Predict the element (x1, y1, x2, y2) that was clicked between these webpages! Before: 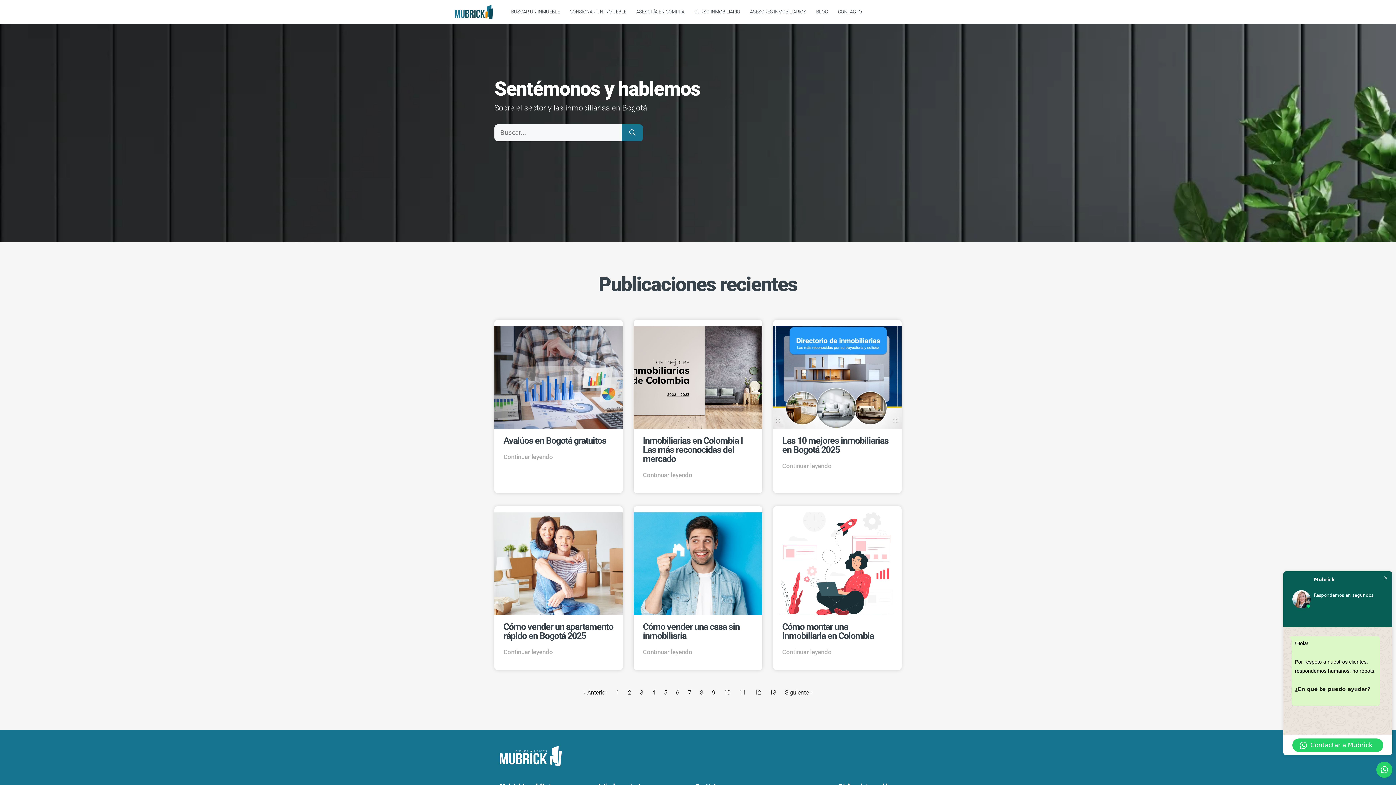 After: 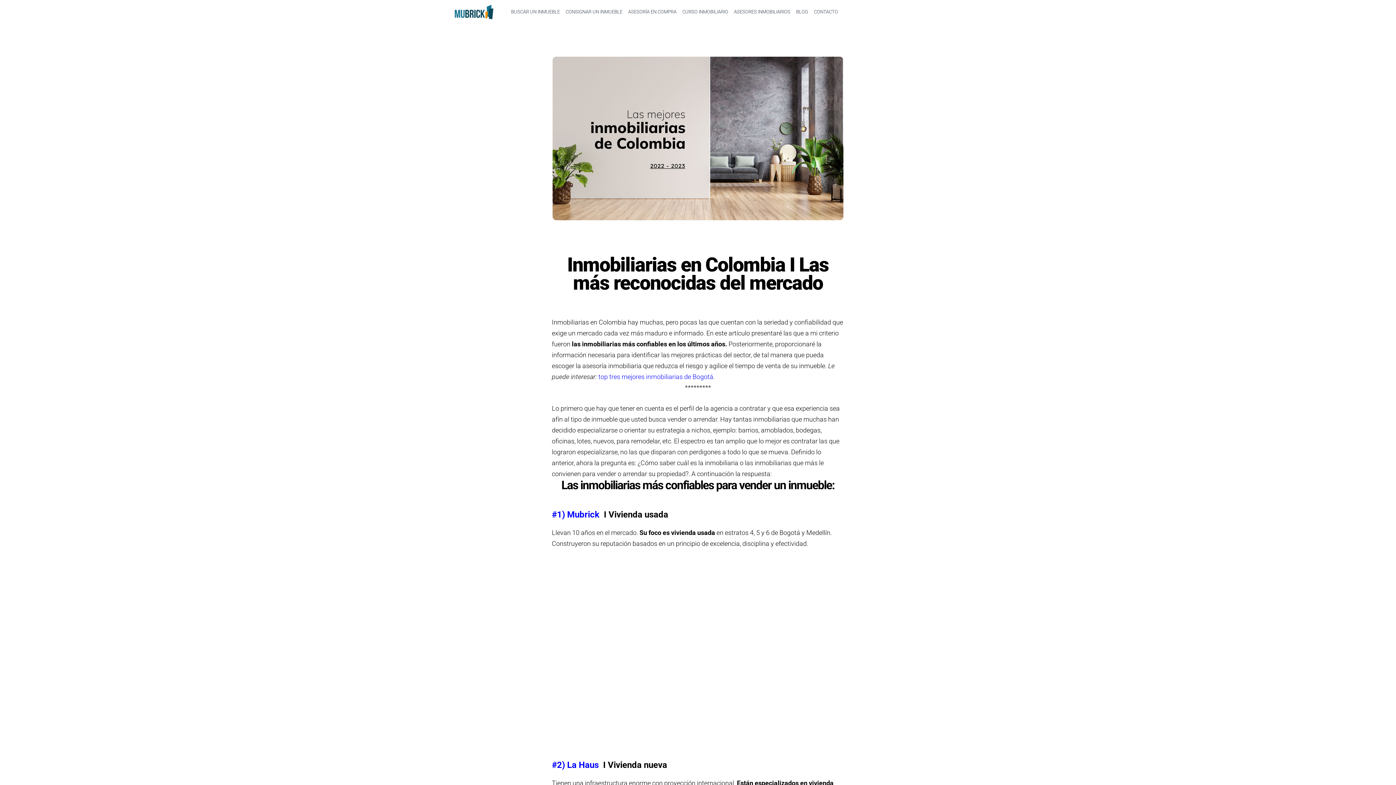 Action: bbox: (633, 326, 762, 428)